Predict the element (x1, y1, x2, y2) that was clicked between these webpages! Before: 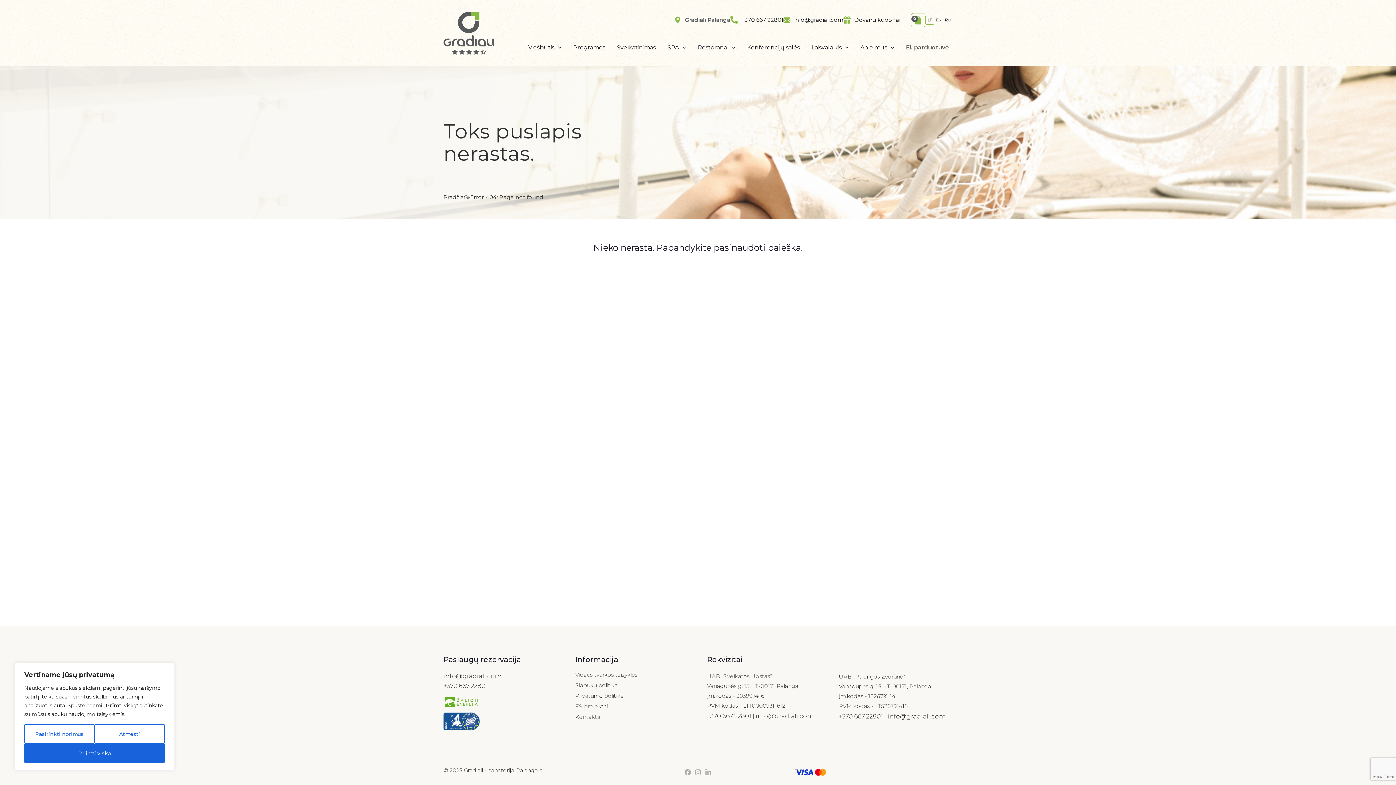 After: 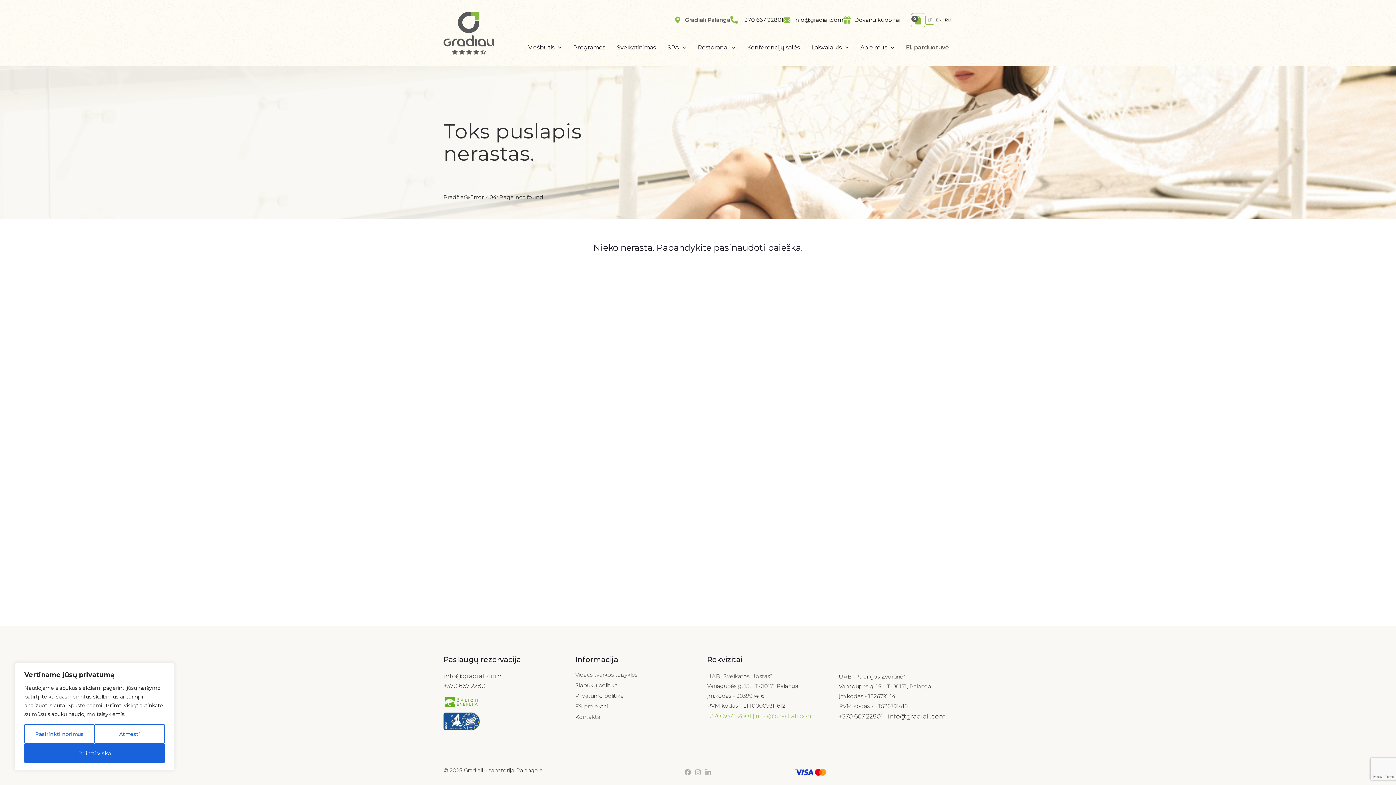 Action: bbox: (707, 712, 814, 719) label: +370 667 22801 | info@gradiali.com